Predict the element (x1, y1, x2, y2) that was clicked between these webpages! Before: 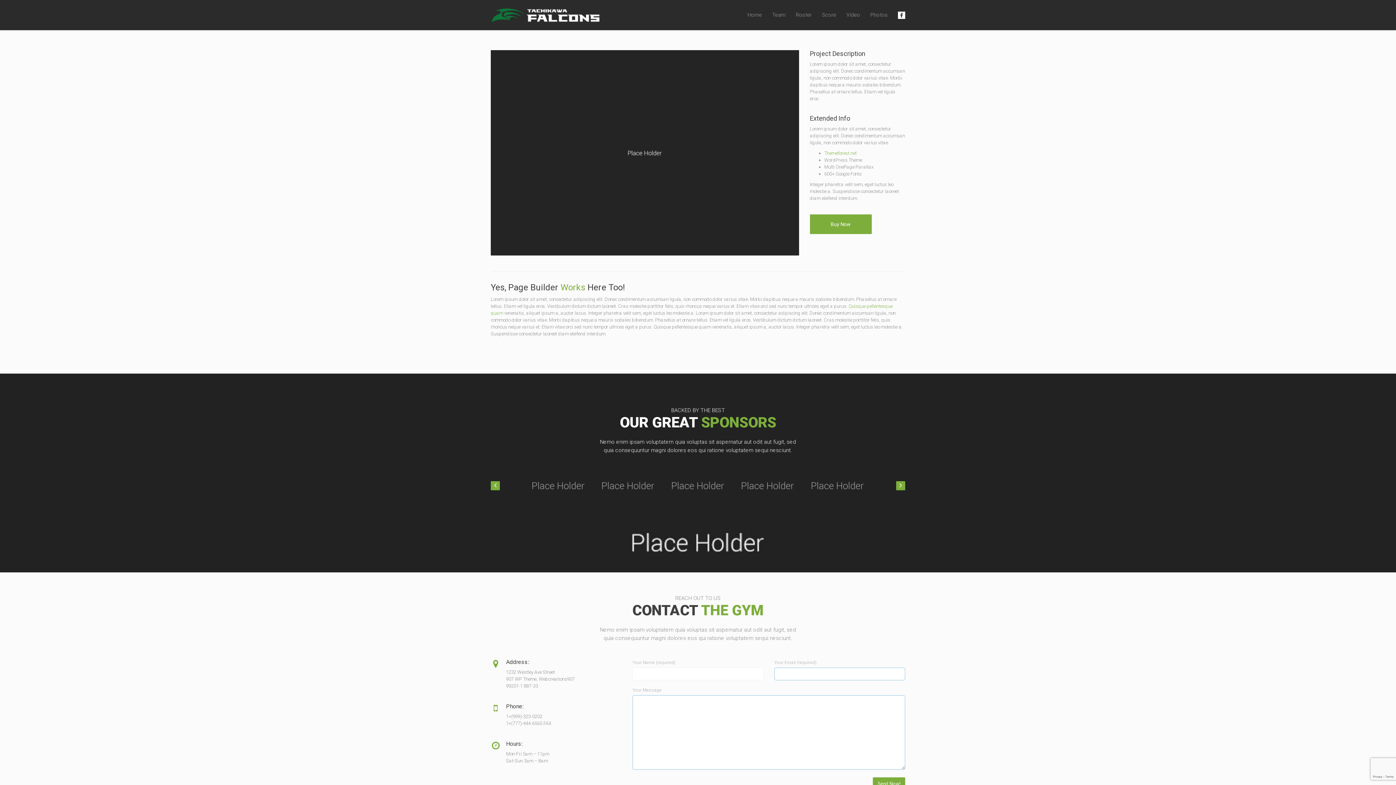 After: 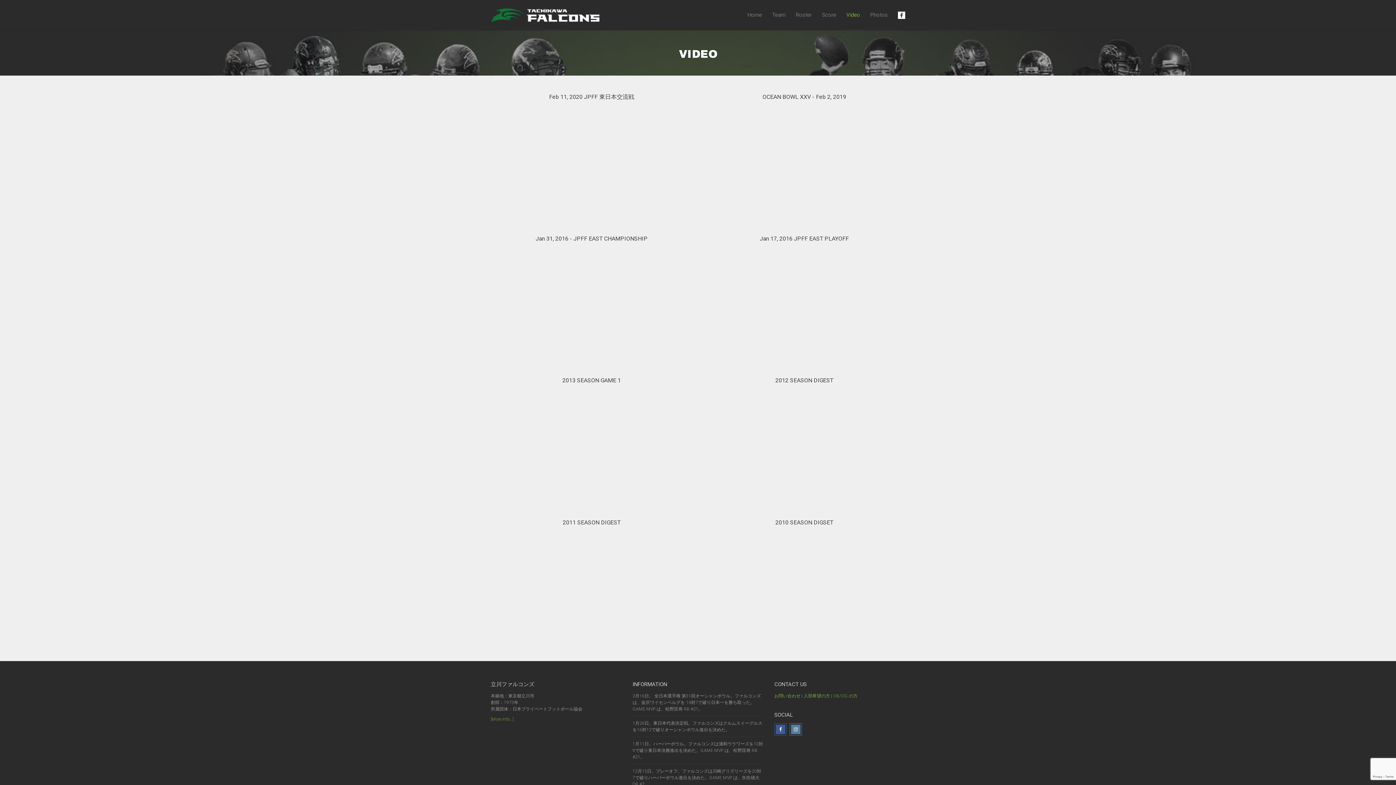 Action: label: Video bbox: (841, 0, 865, 30)